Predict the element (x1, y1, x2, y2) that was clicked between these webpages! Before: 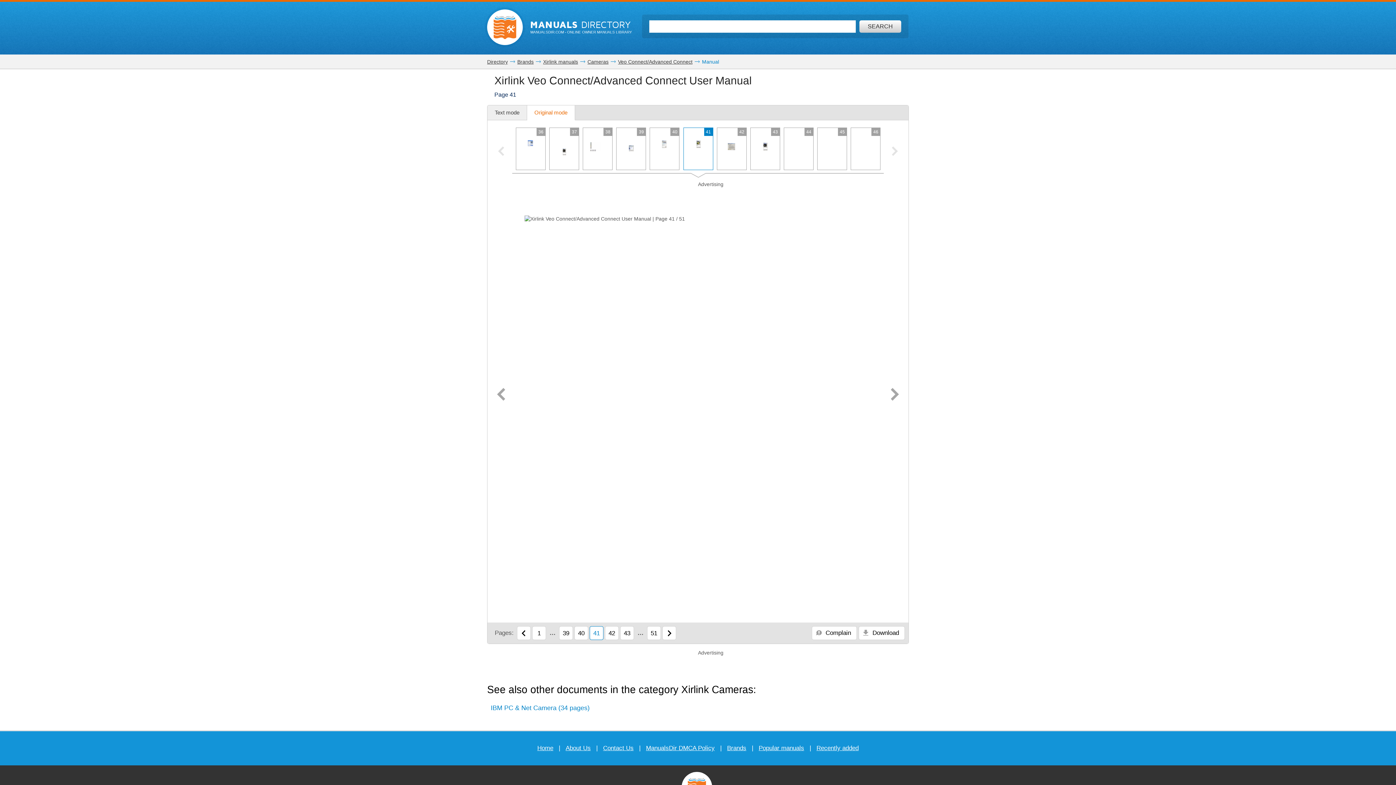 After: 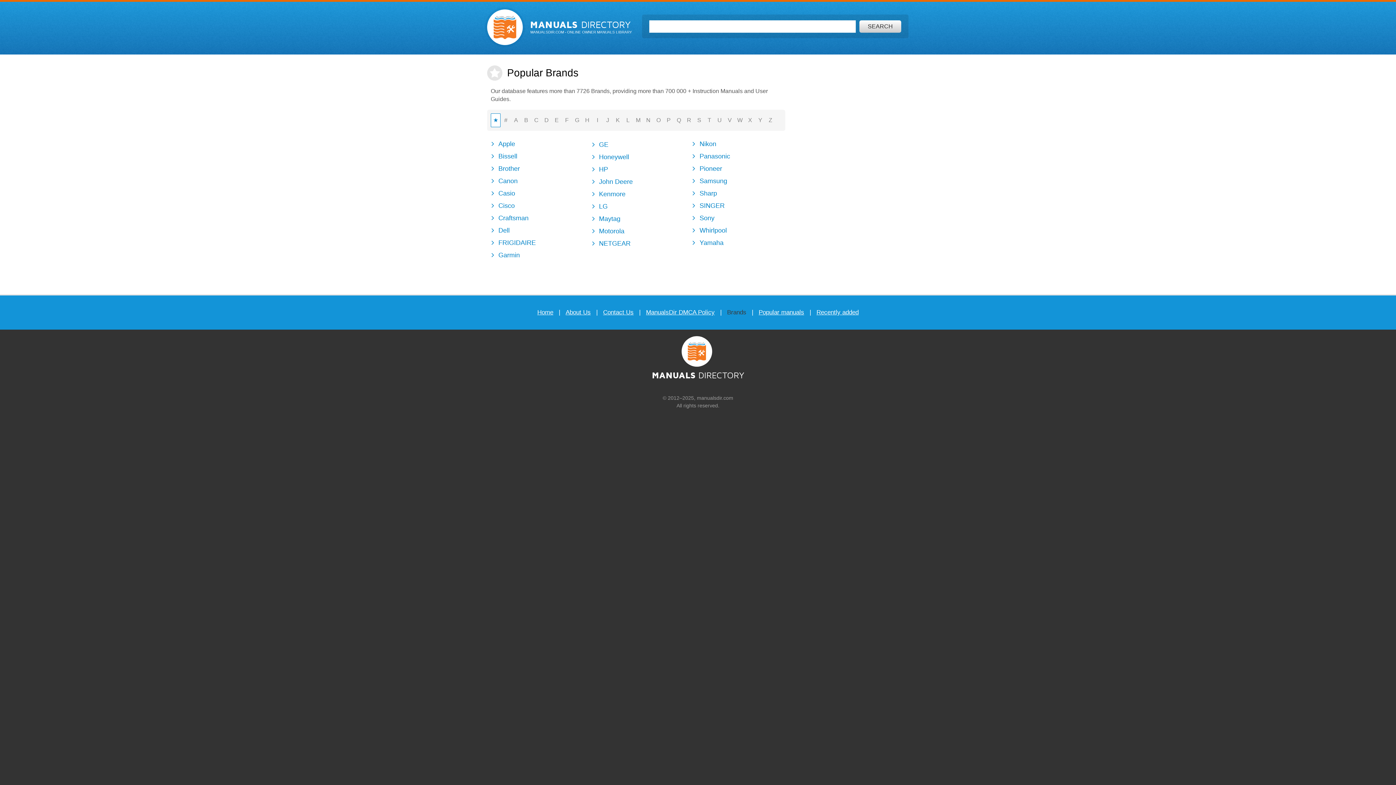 Action: label: Brands bbox: (517, 58, 533, 64)